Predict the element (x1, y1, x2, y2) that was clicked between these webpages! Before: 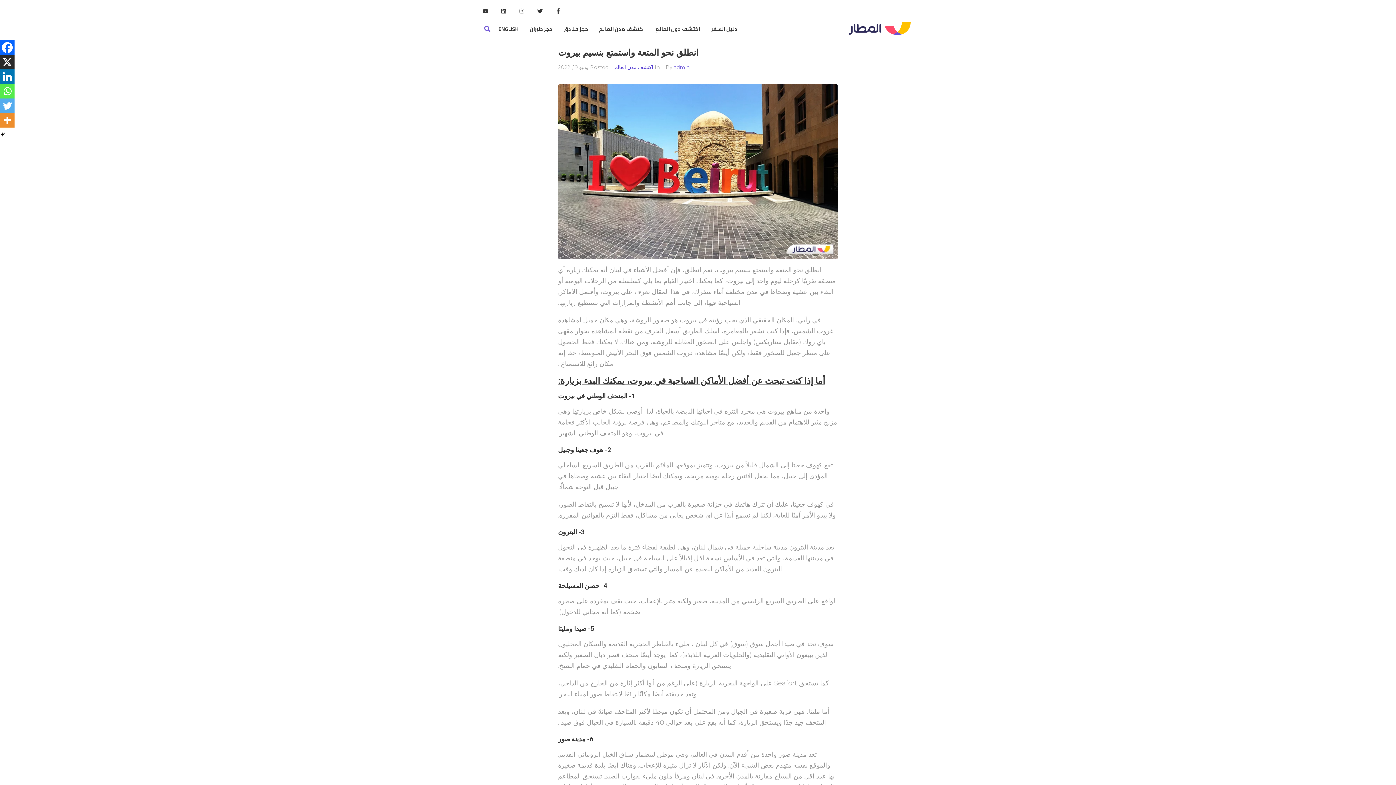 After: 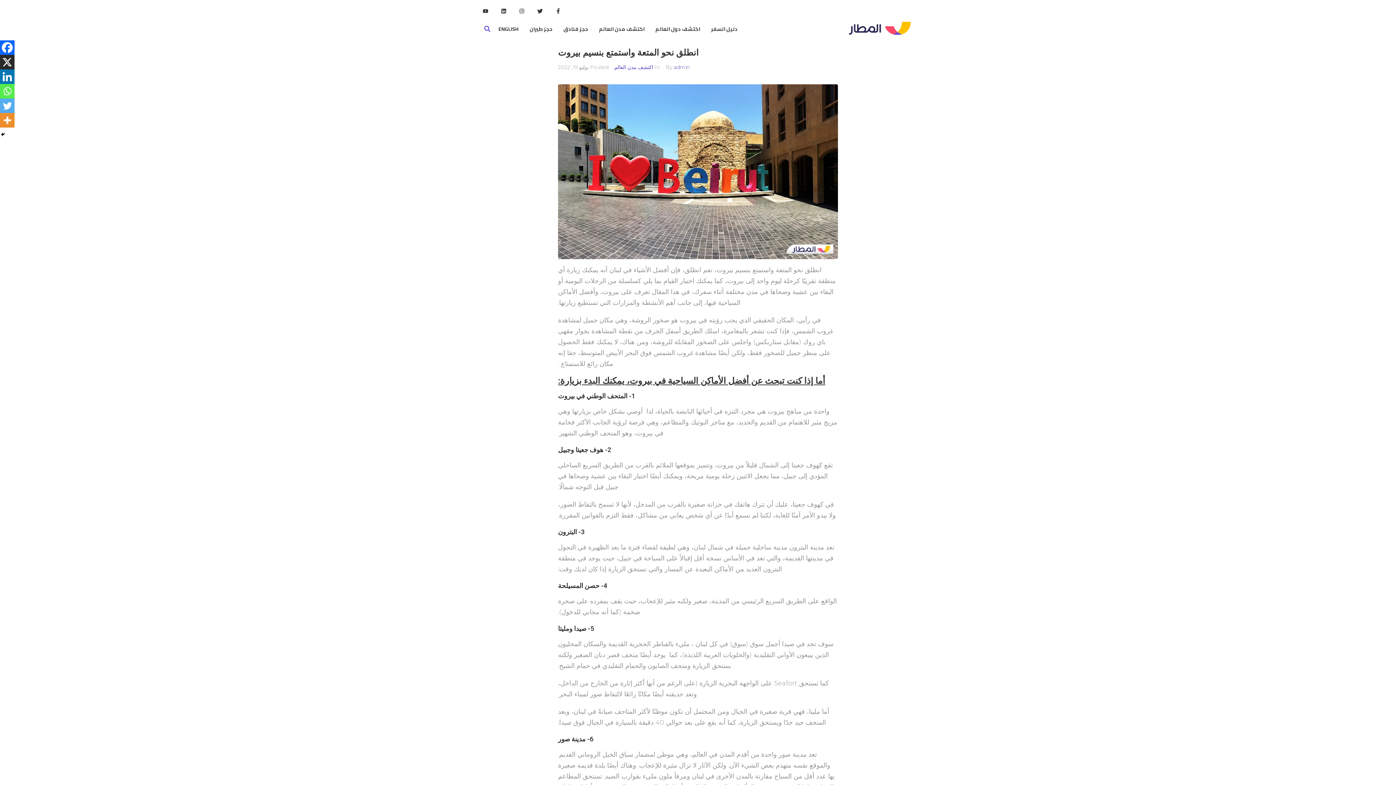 Action: label: Facebook bbox: (0, 40, 14, 54)